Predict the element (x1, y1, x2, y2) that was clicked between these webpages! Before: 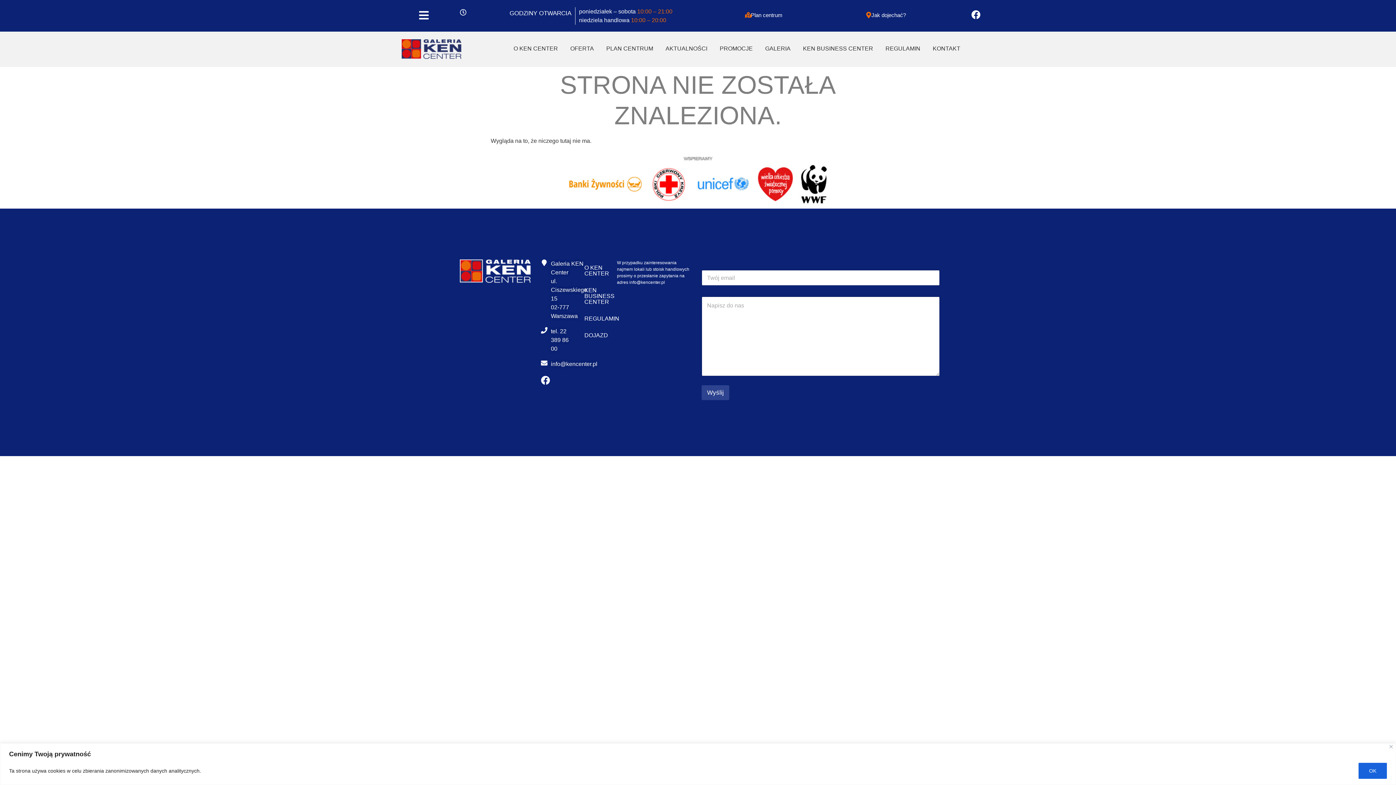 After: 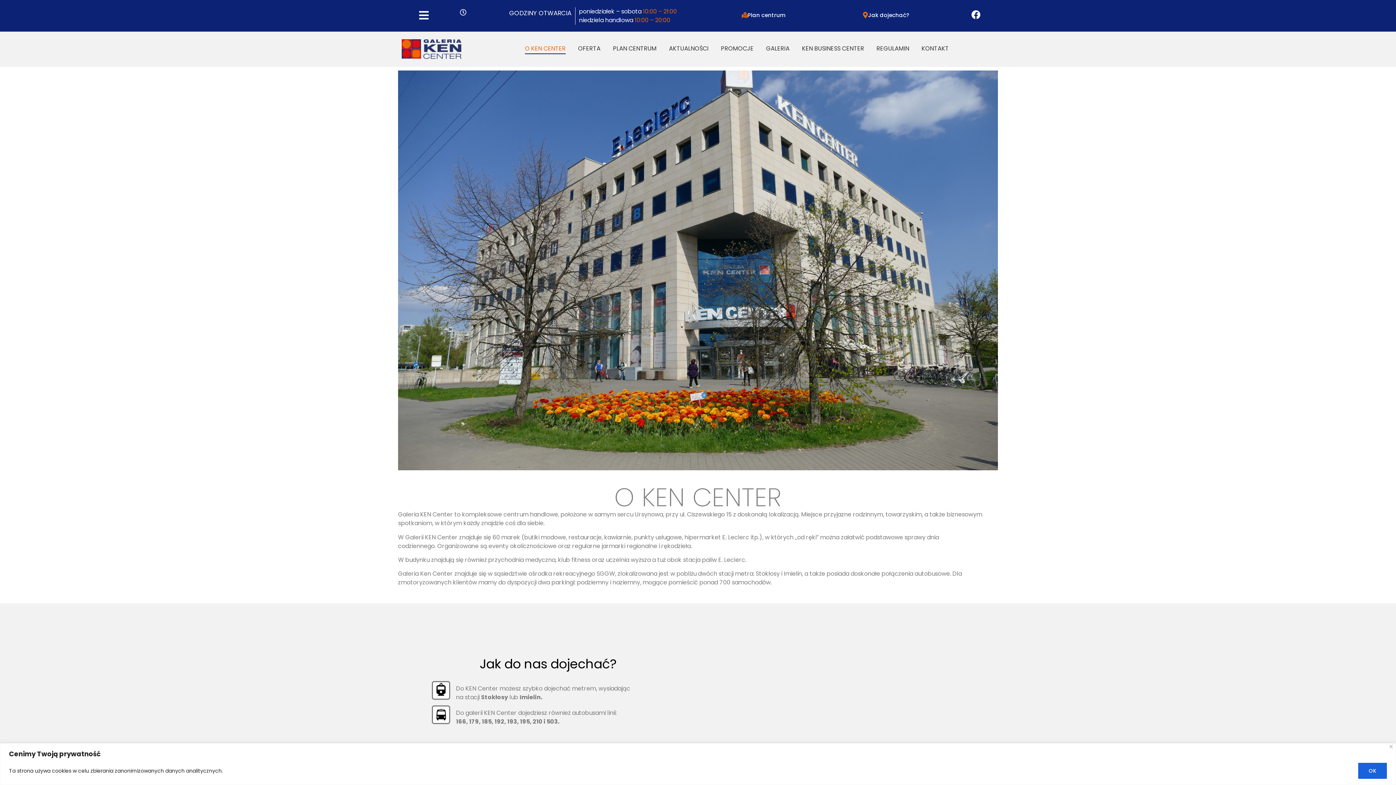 Action: bbox: (511, 38, 560, 59) label: O KEN CENTER